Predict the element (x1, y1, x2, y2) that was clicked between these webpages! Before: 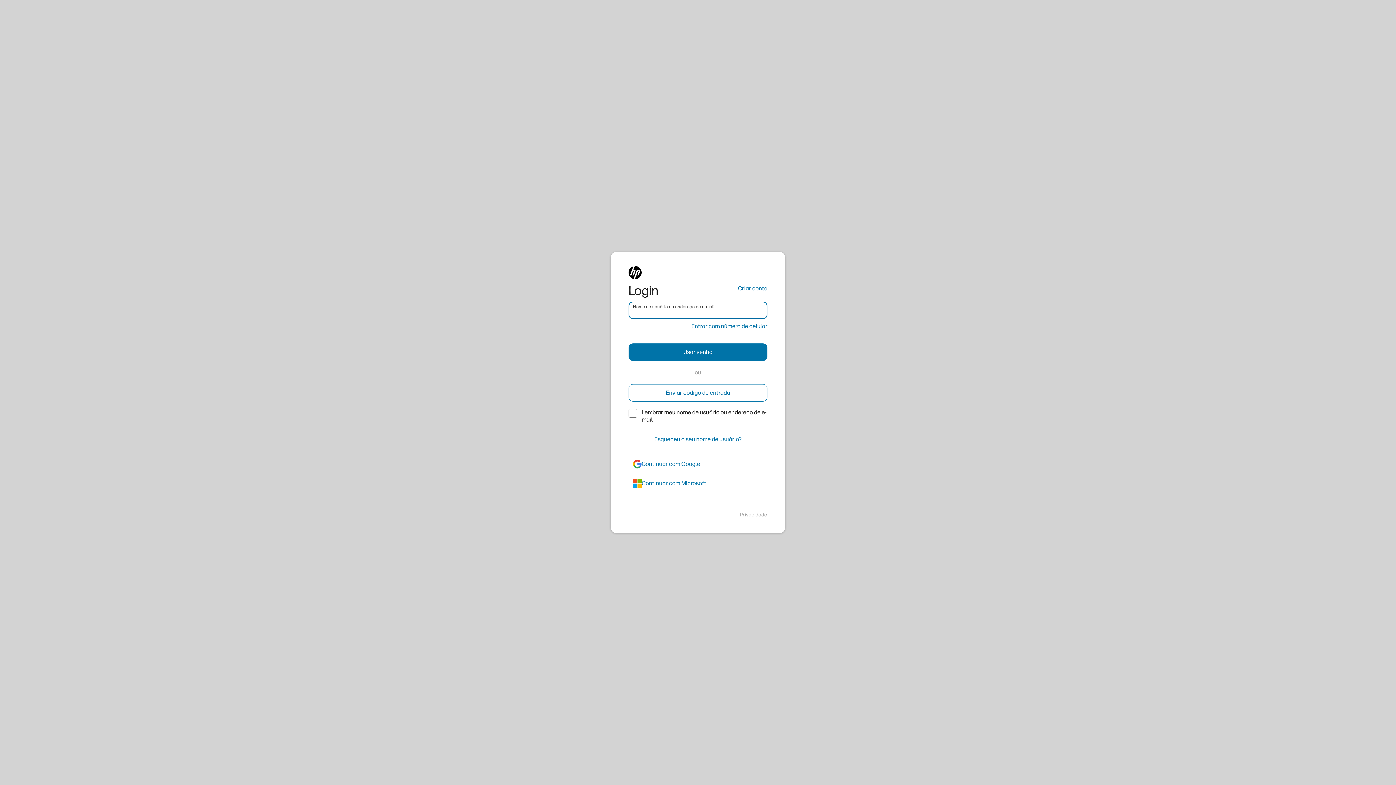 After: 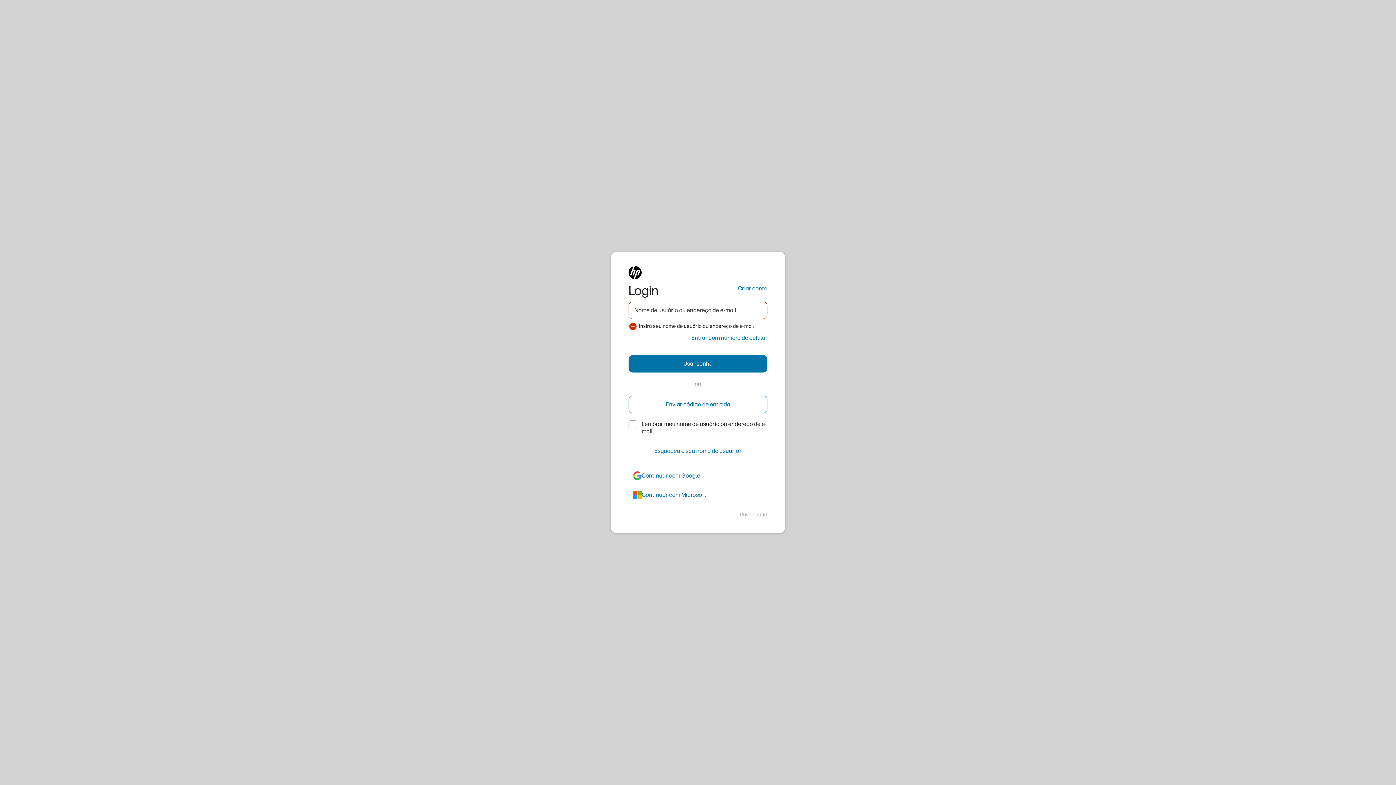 Action: bbox: (628, 384, 767, 401) label: Enviar código de entrada